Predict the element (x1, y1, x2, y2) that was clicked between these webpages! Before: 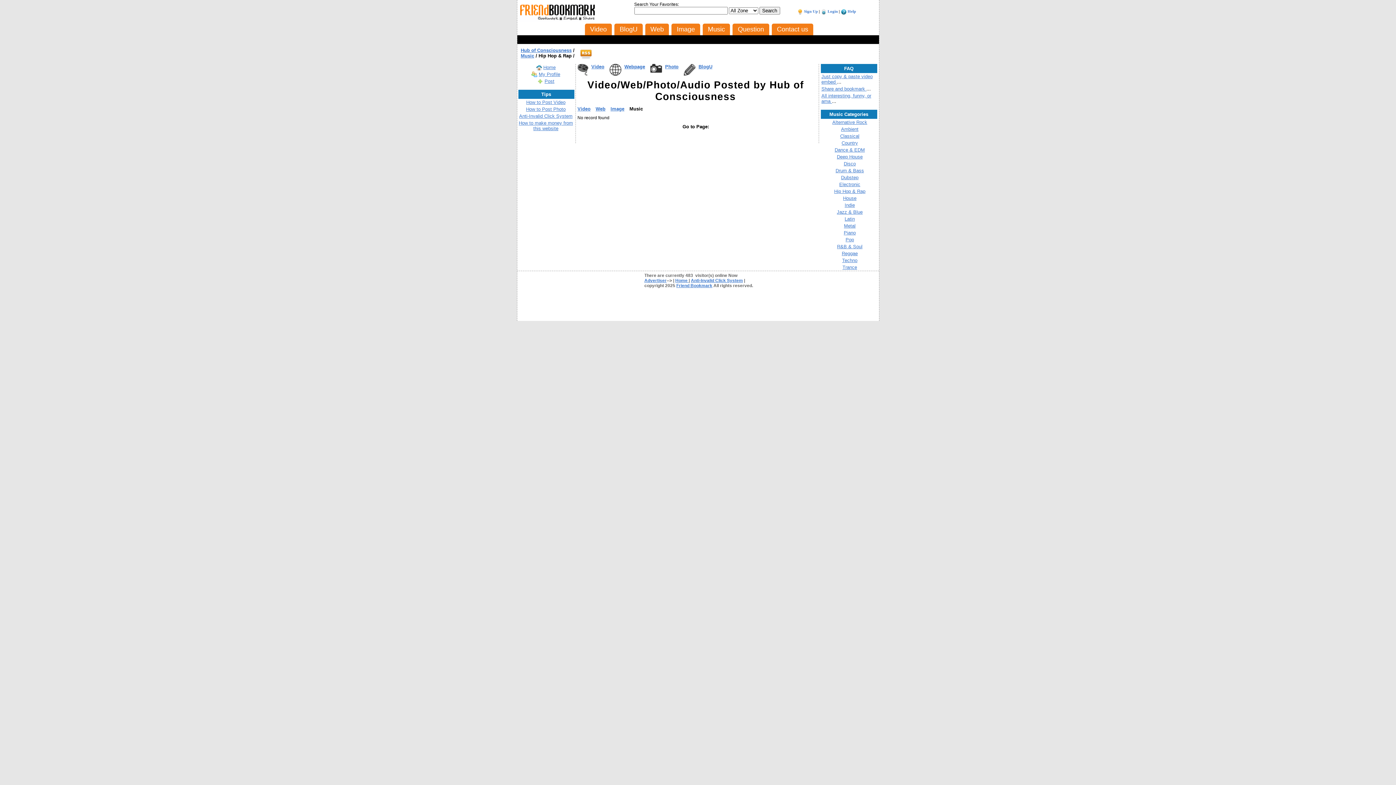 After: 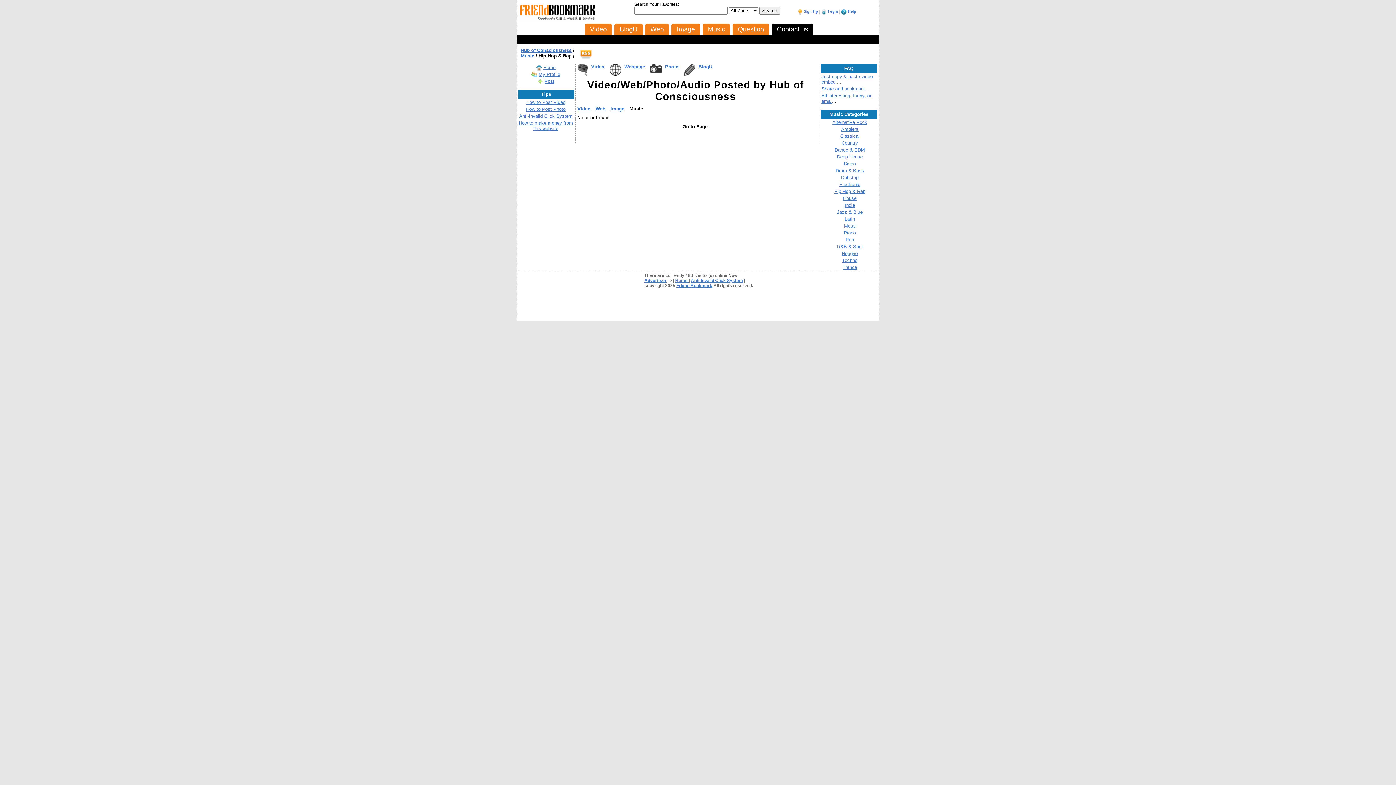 Action: bbox: (771, 23, 813, 35) label: Contact us